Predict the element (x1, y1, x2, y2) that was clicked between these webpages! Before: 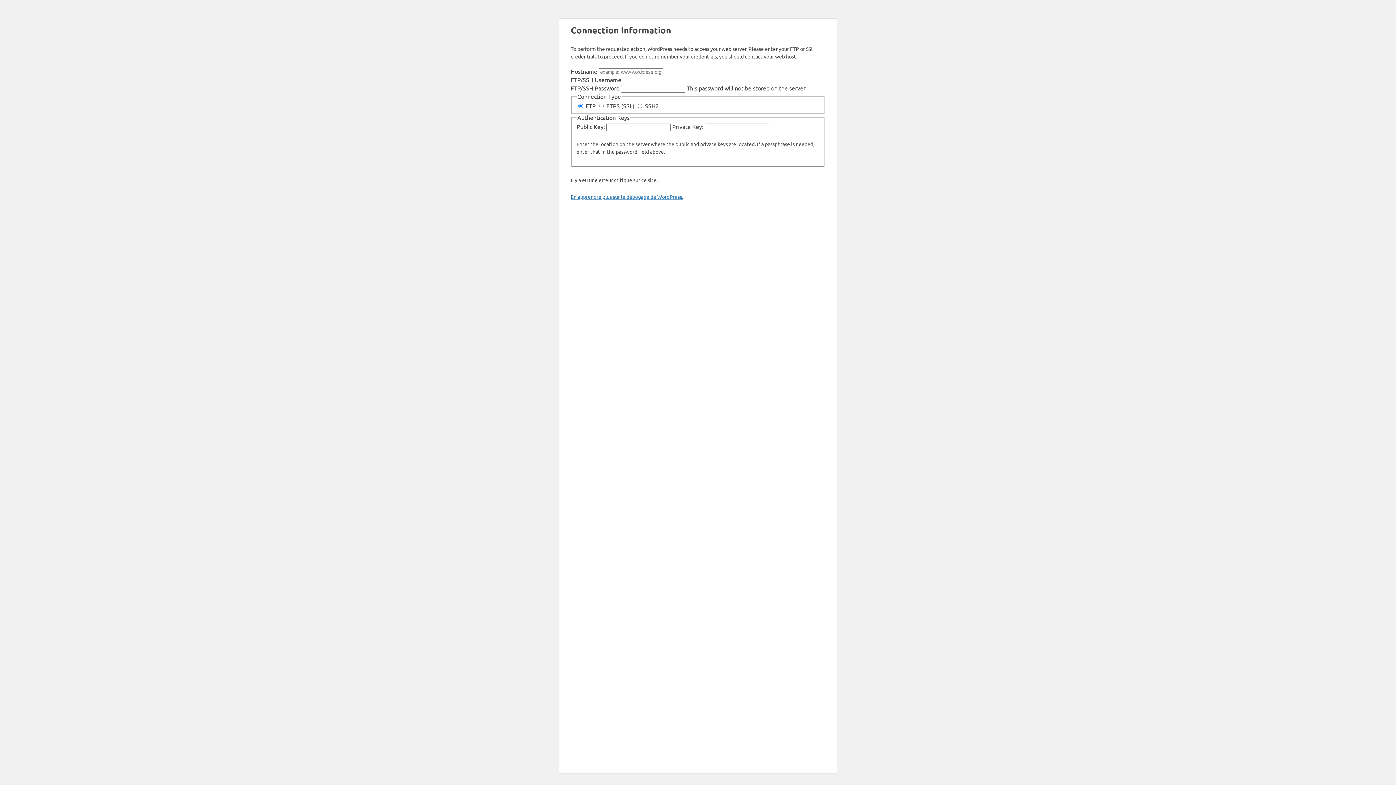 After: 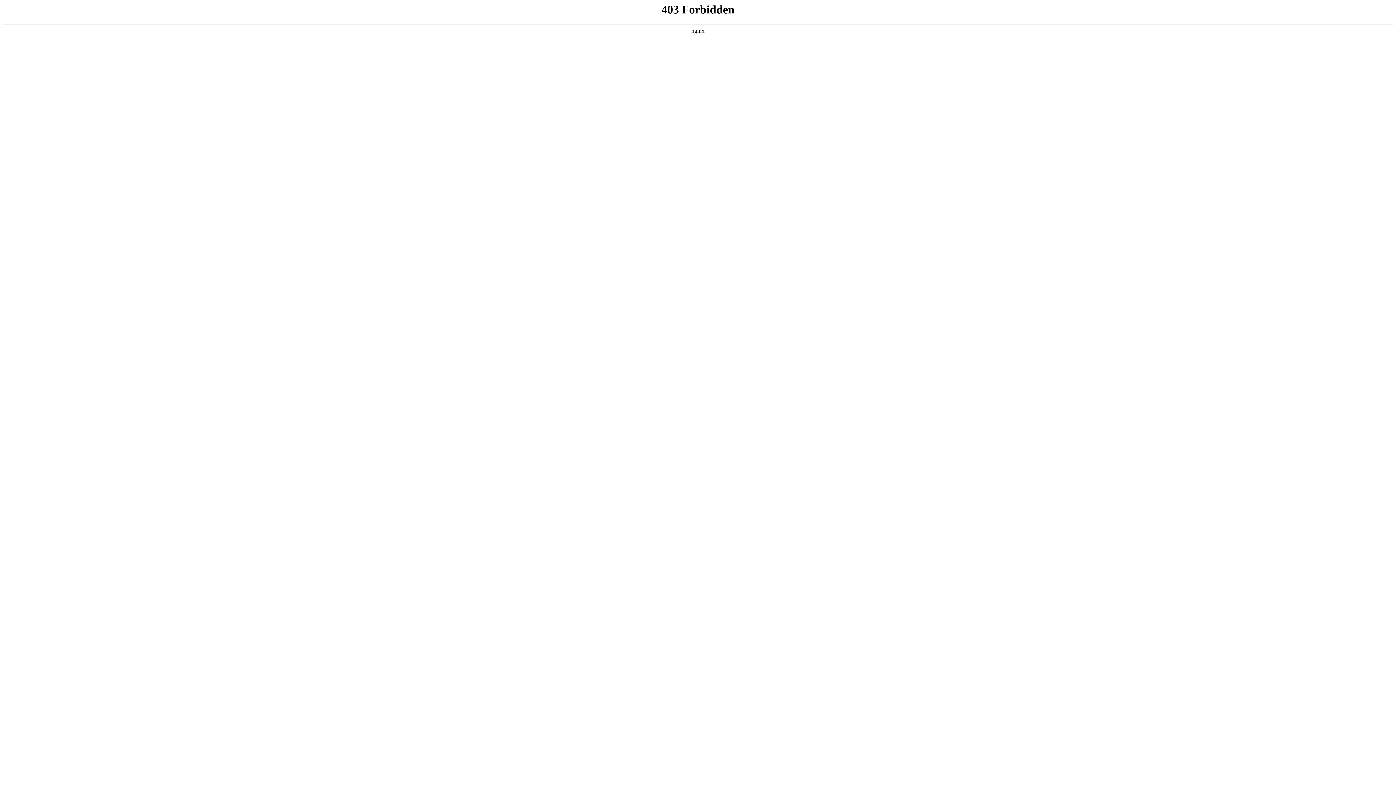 Action: bbox: (570, 193, 683, 200) label: En apprendre plus sur le débogage de WordPress.